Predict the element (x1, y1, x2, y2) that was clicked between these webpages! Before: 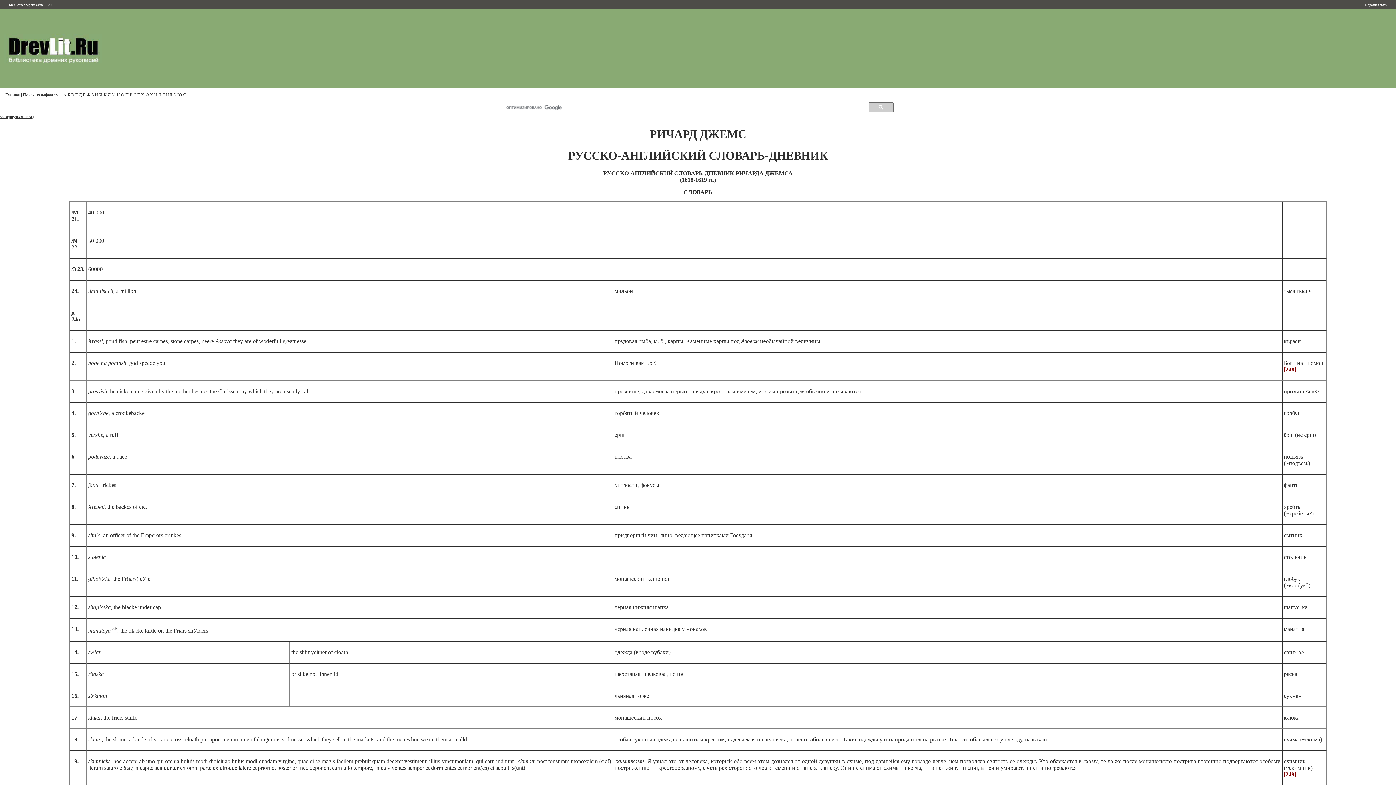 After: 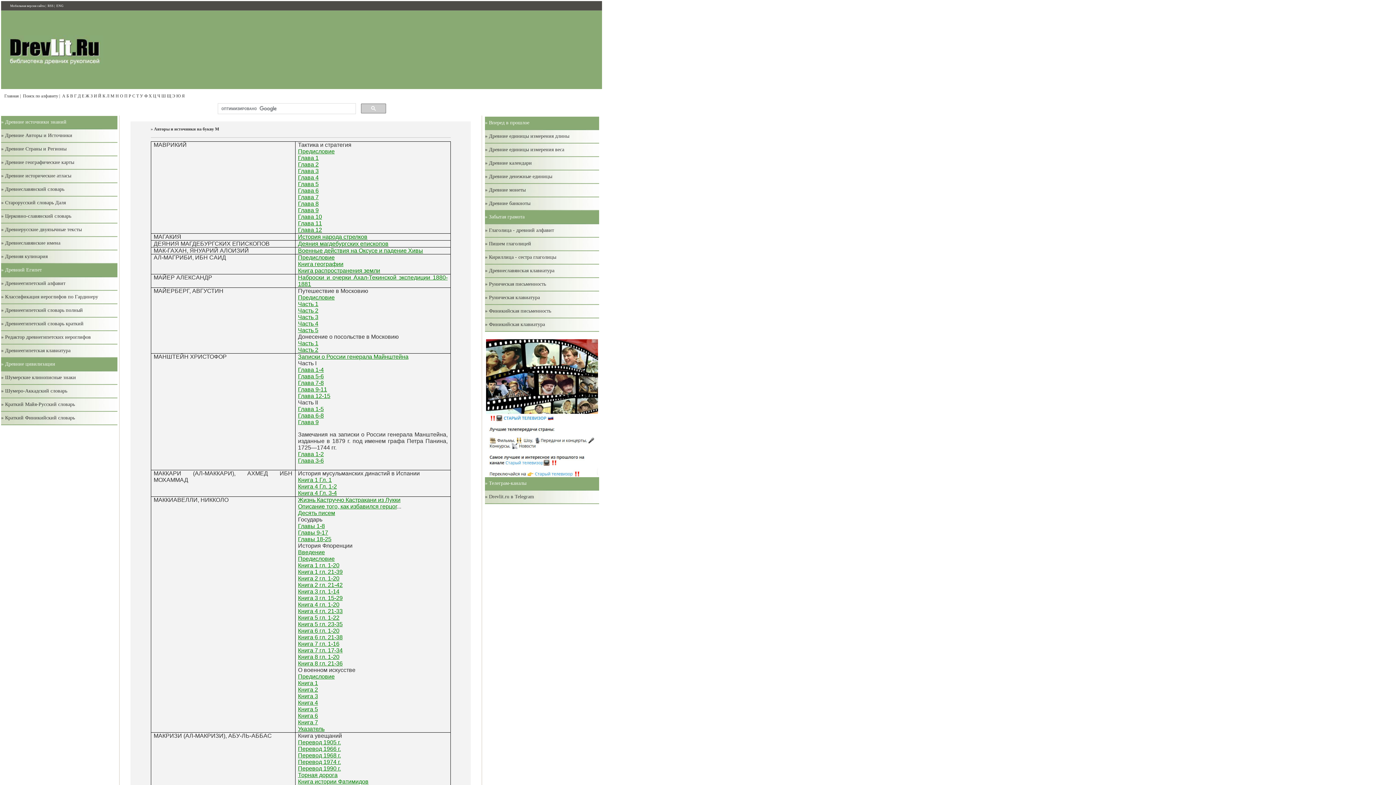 Action: bbox: (111, 92, 115, 97) label: М